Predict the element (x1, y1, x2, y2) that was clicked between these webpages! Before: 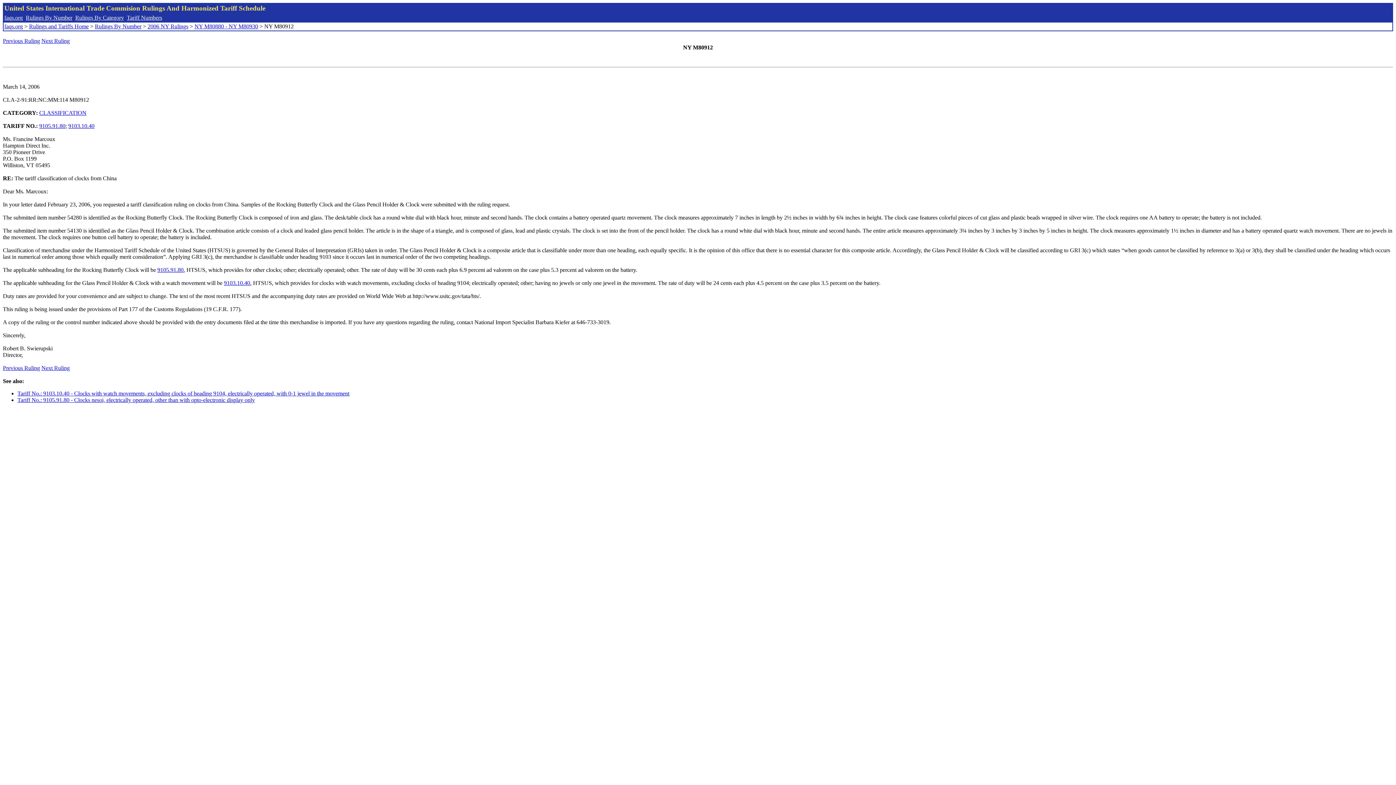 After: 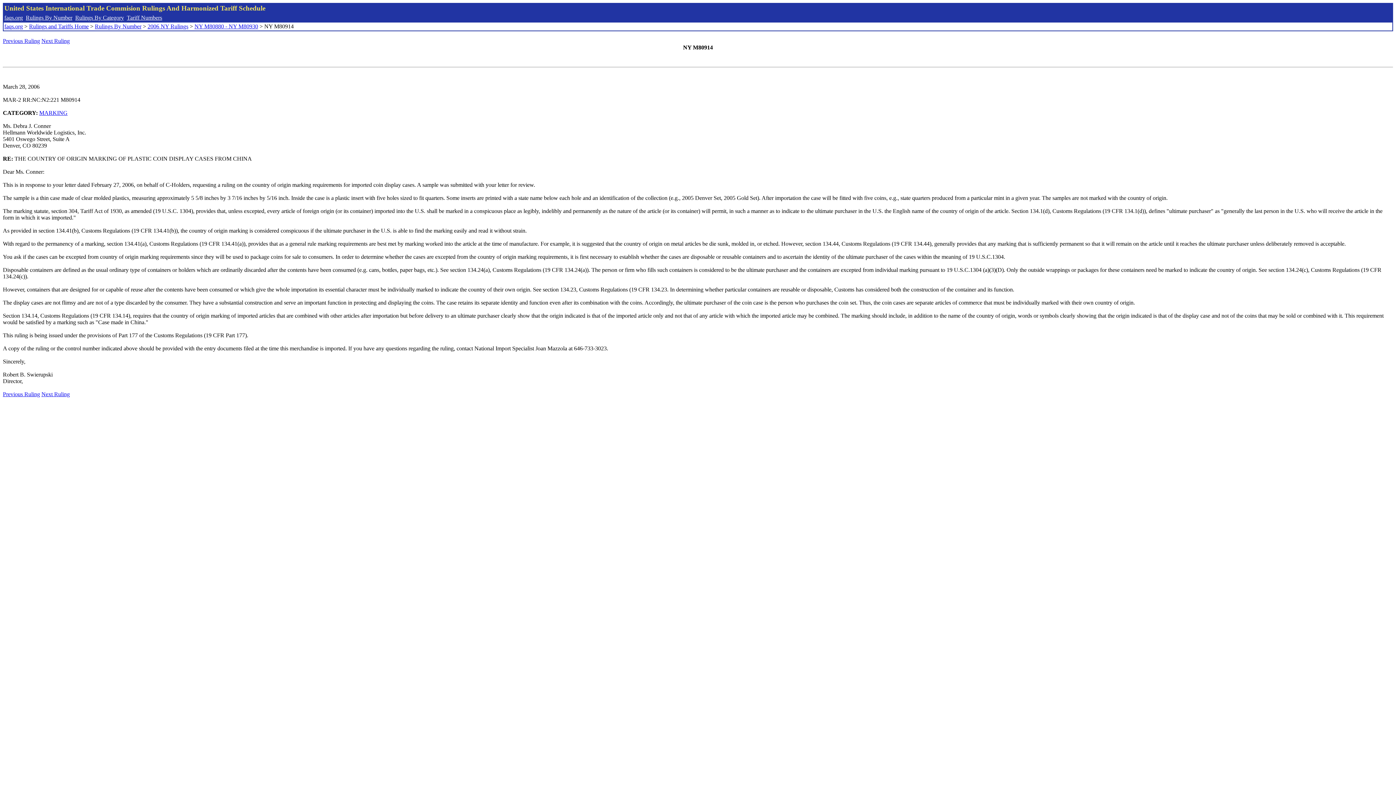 Action: label: Next Ruling bbox: (41, 37, 69, 44)